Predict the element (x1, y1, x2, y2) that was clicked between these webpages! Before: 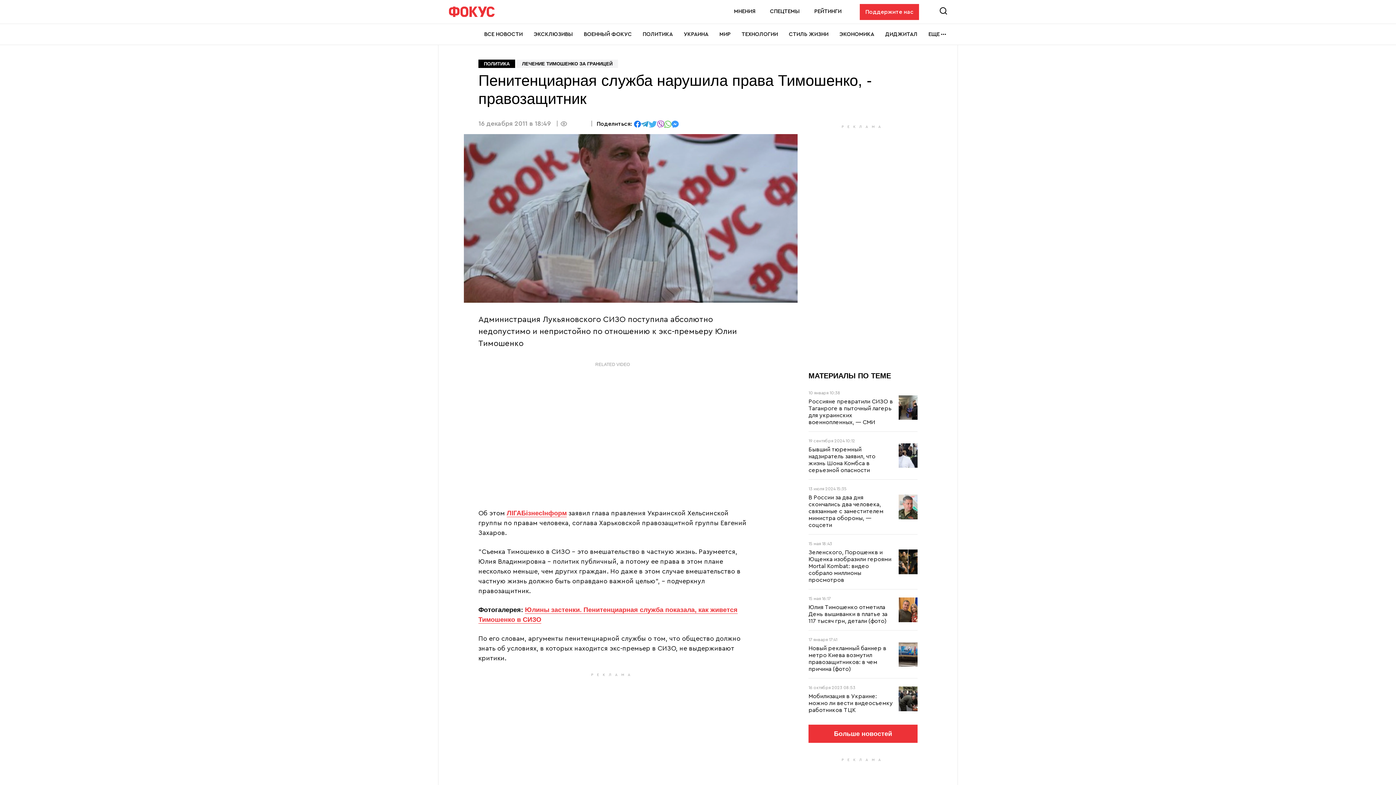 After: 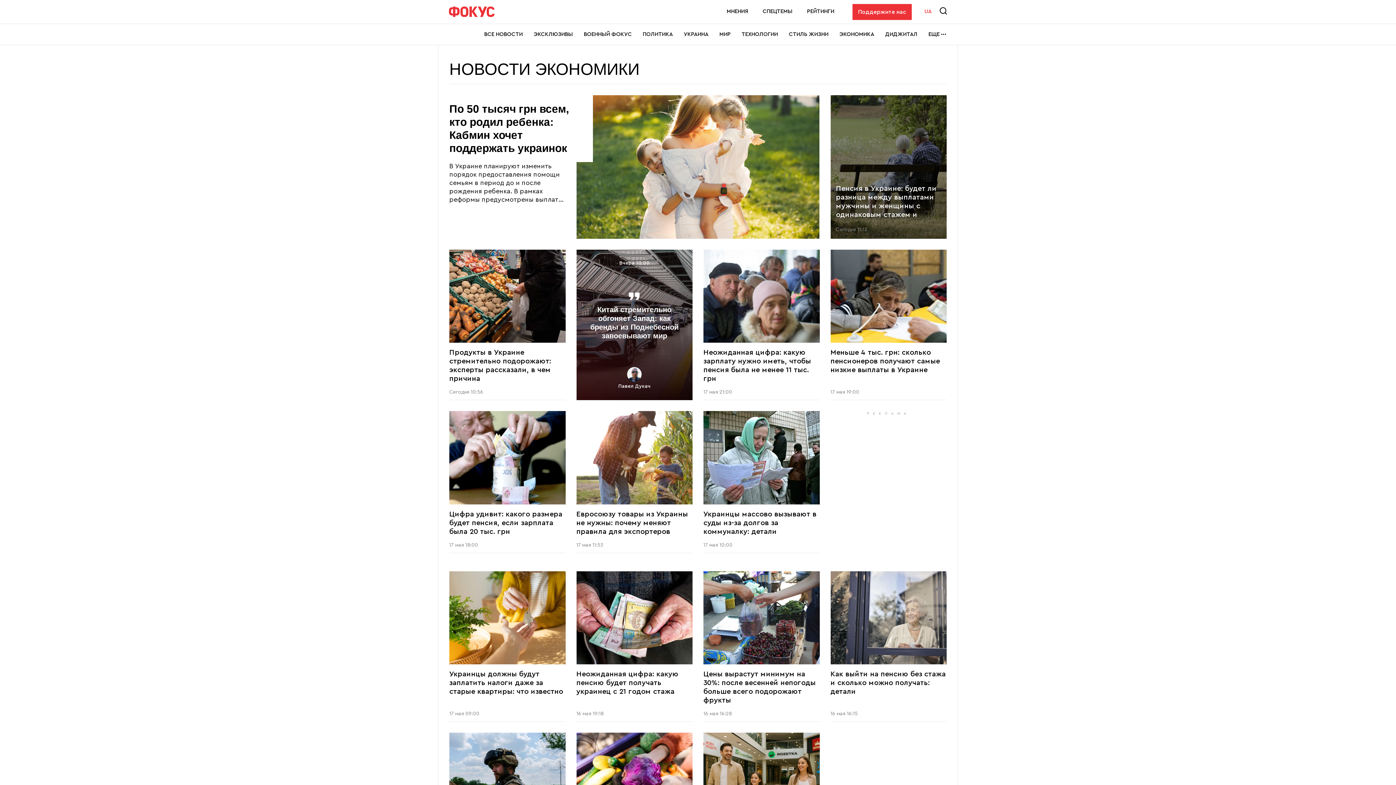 Action: bbox: (839, 24, 874, 44) label: ЭКОНОМИКА